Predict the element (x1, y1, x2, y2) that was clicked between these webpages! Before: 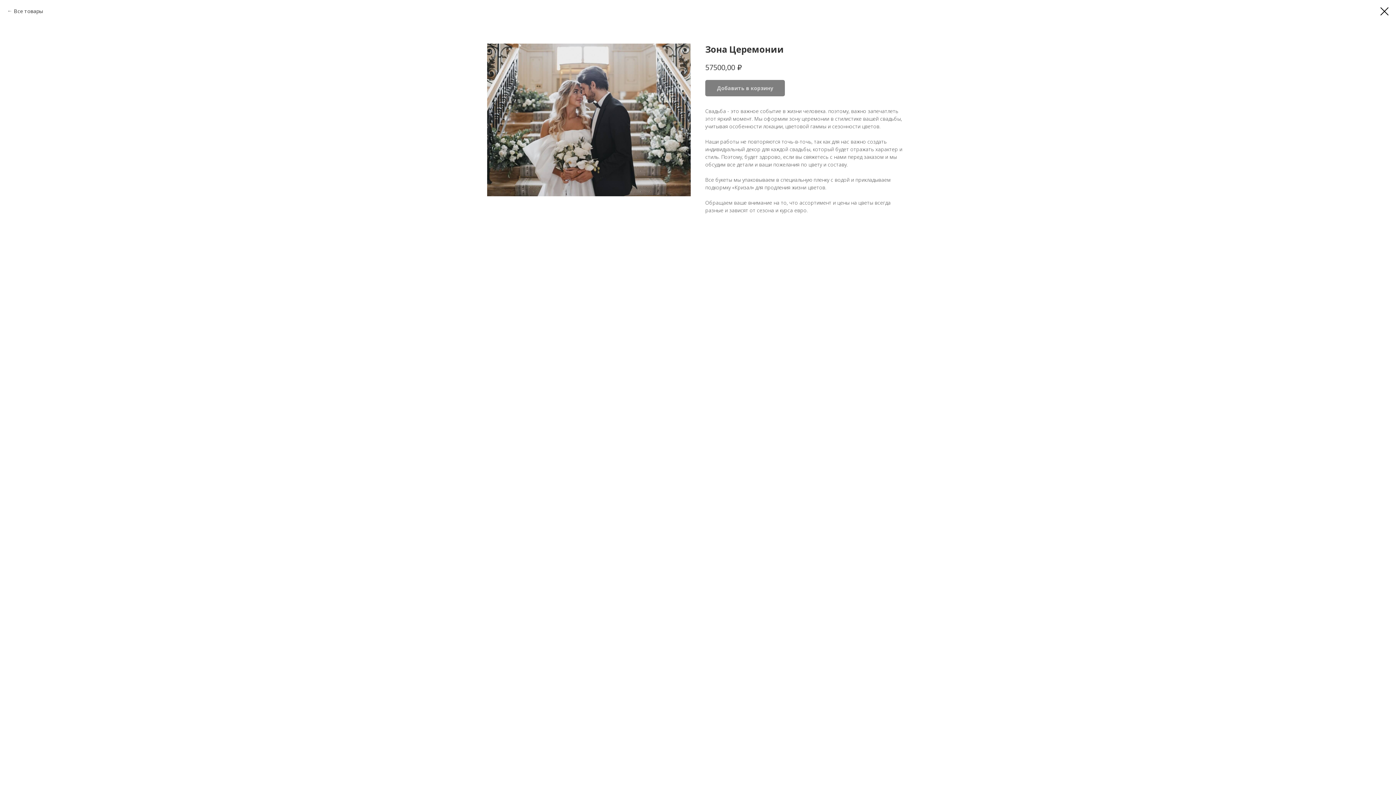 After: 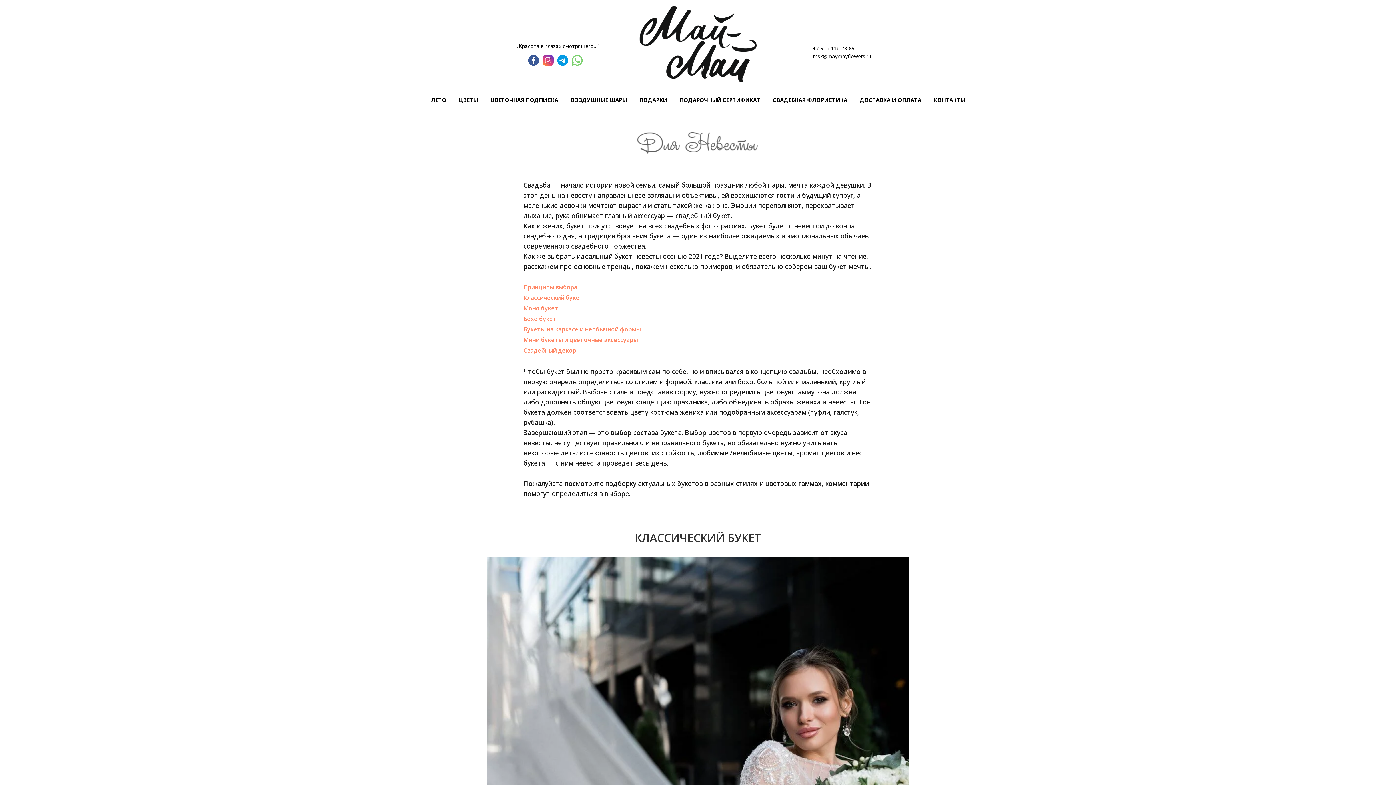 Action: bbox: (1380, 7, 1389, 15)